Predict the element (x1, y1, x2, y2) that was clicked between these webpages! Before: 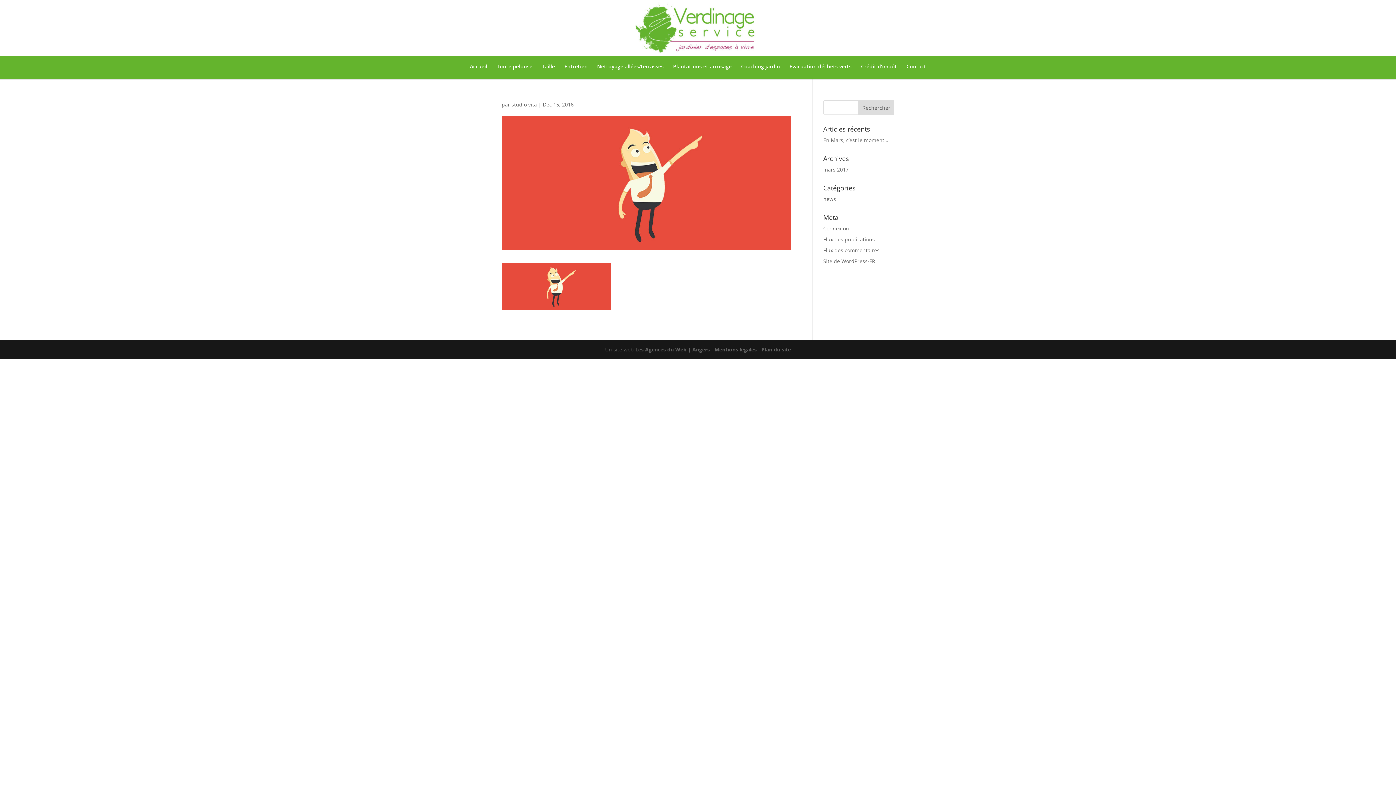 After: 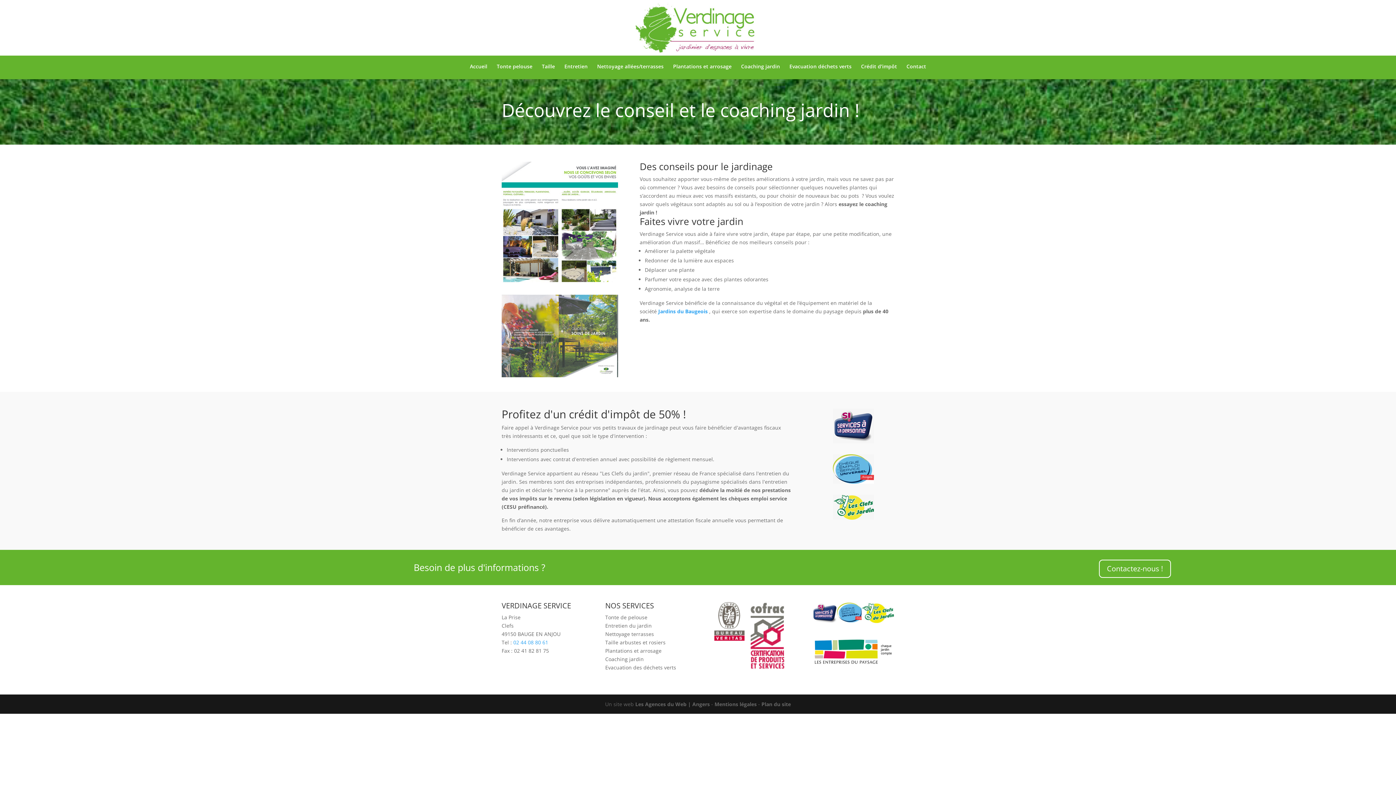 Action: bbox: (741, 64, 780, 79) label: Coaching jardin